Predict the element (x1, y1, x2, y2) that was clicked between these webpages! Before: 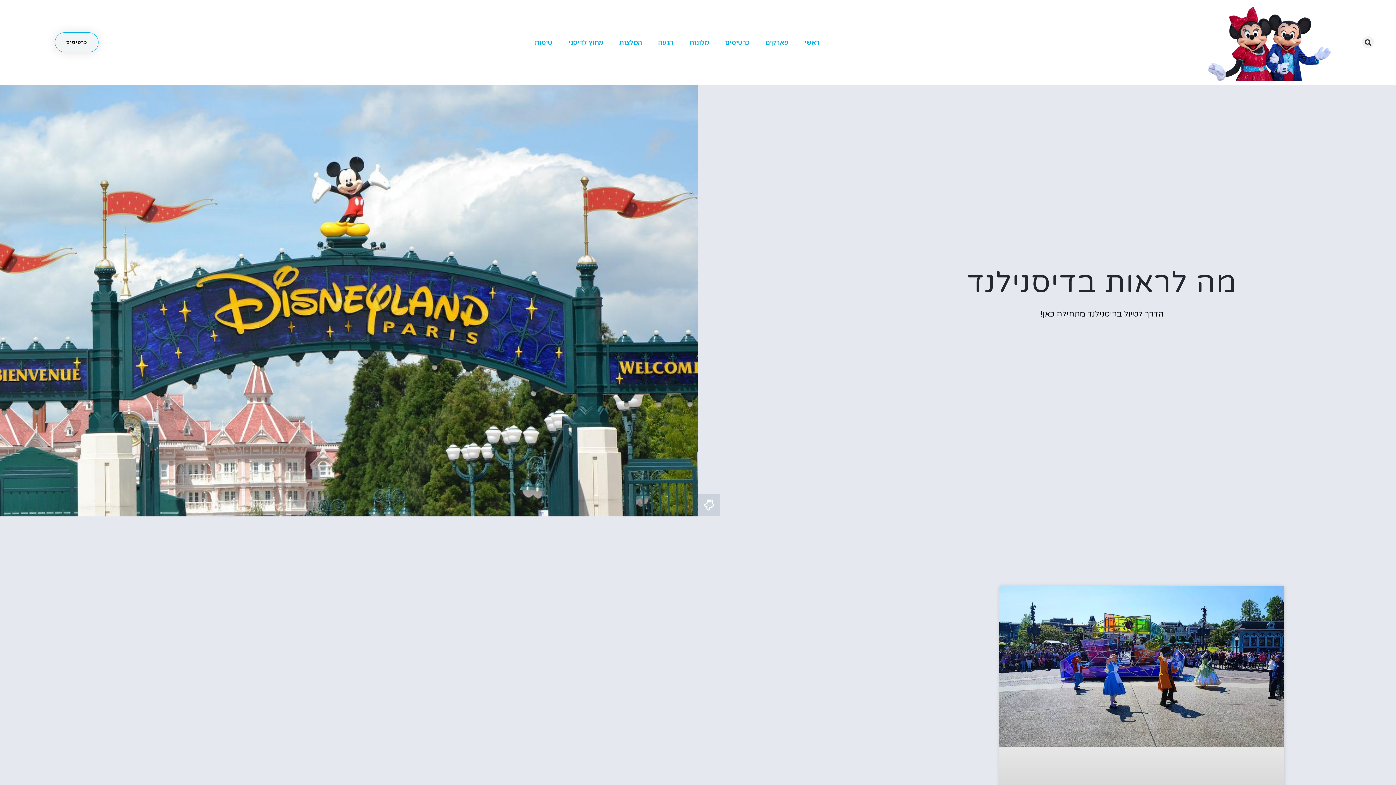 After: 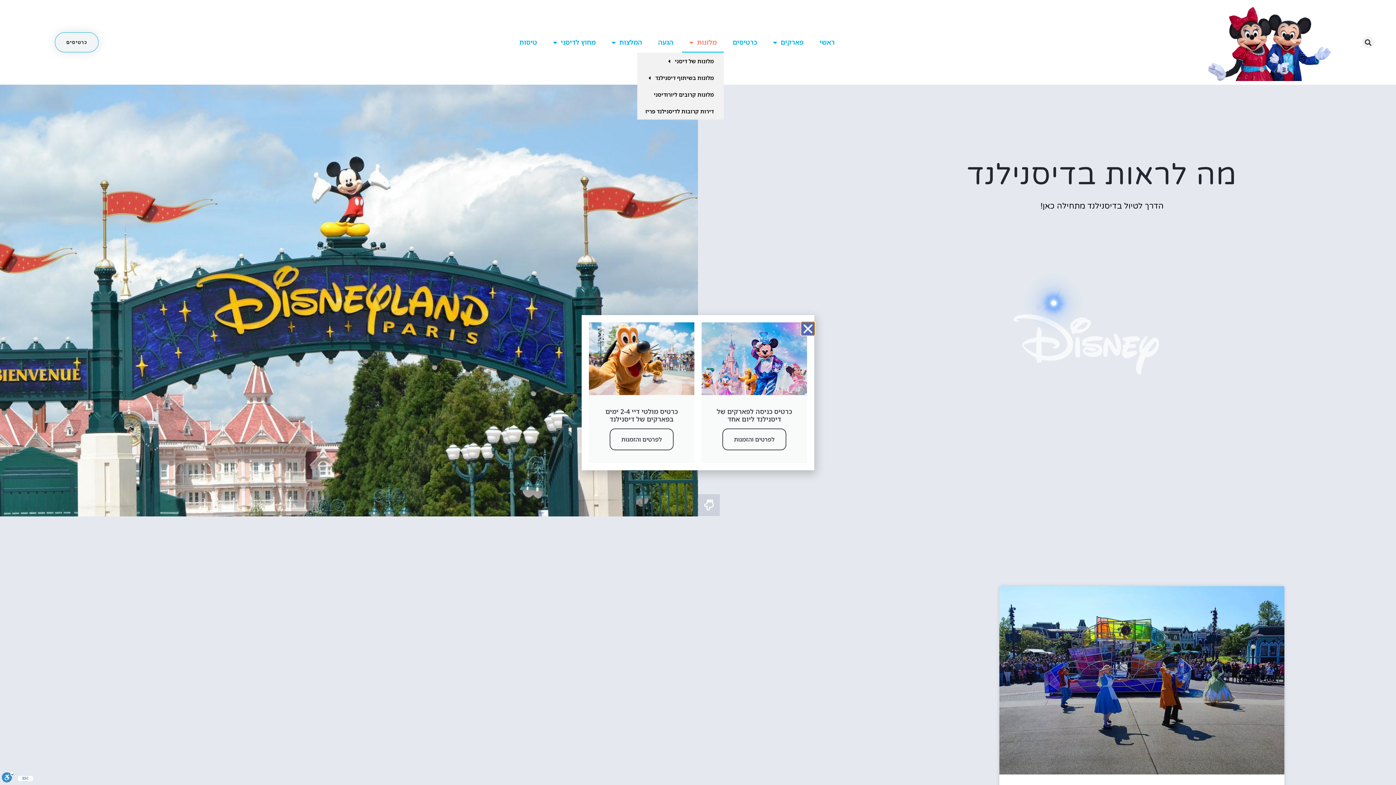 Action: label: מלונות bbox: (682, 32, 716, 52)